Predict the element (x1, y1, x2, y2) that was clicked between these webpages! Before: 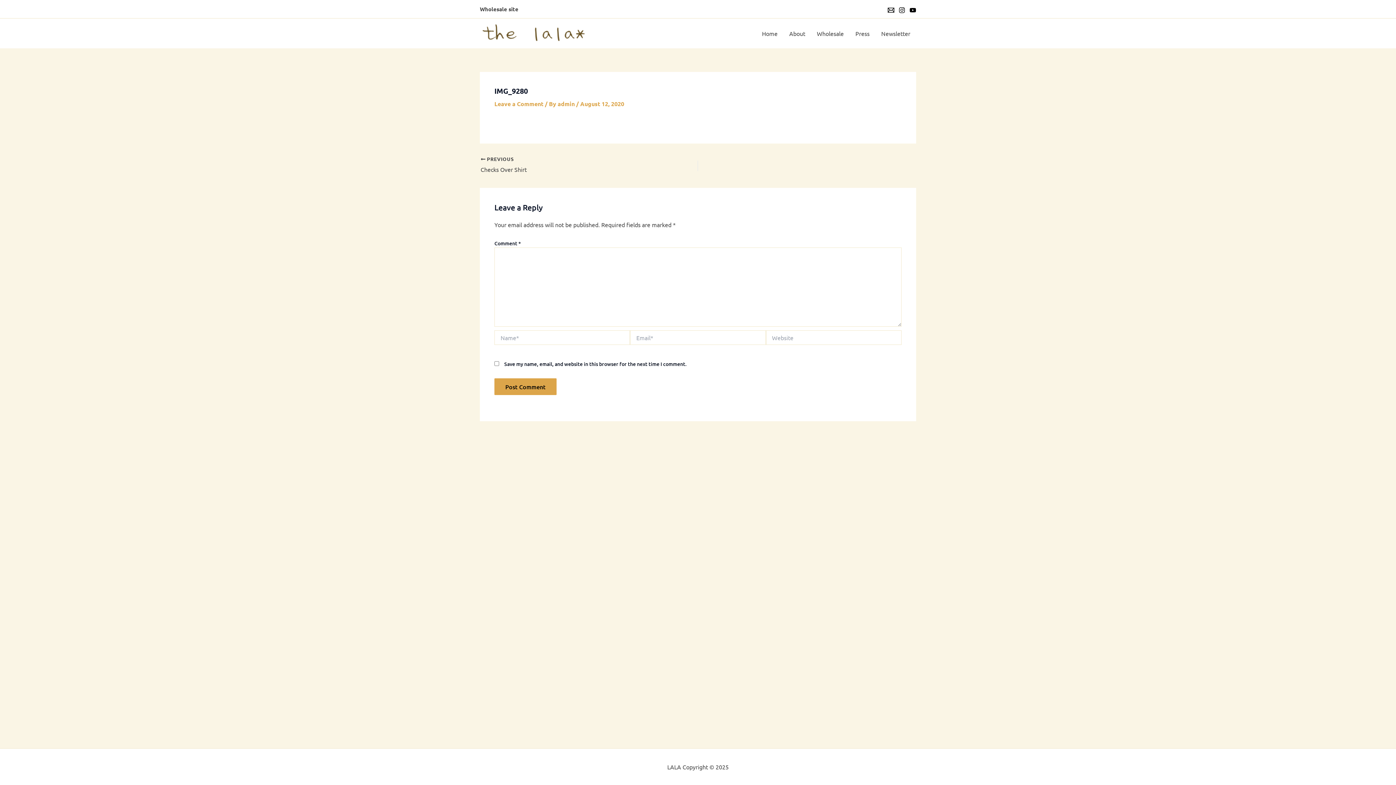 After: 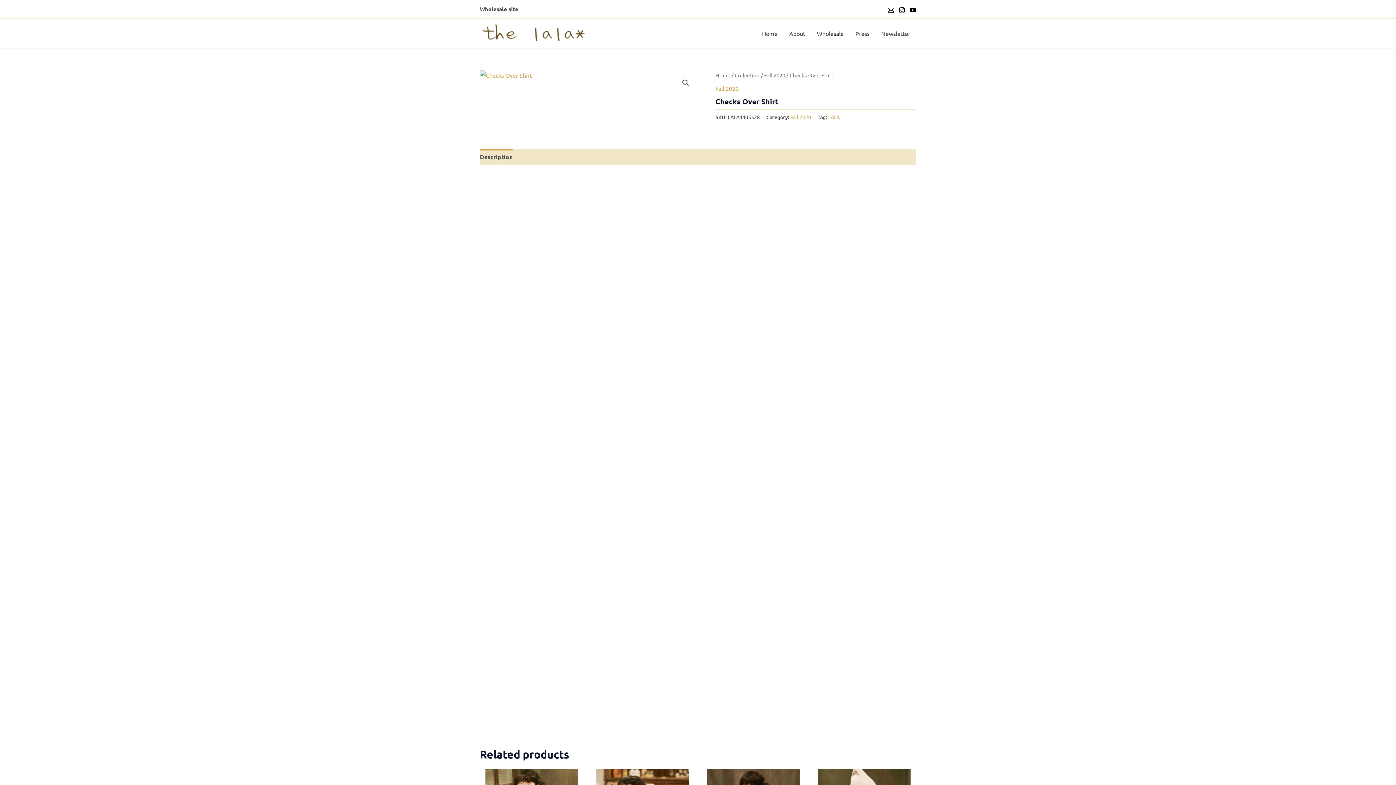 Action: label:  PREVIOUS

Checks Over Shirt bbox: (480, 156, 655, 174)